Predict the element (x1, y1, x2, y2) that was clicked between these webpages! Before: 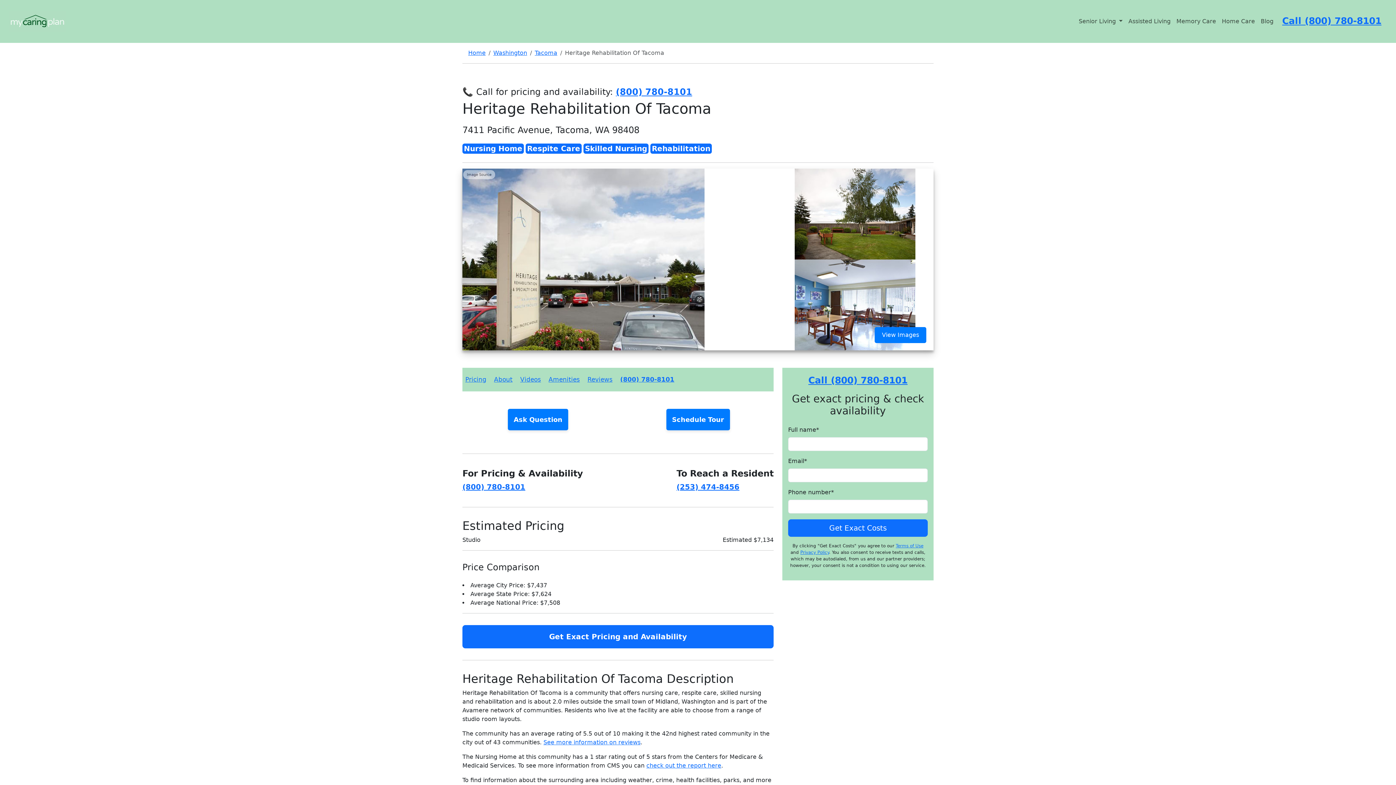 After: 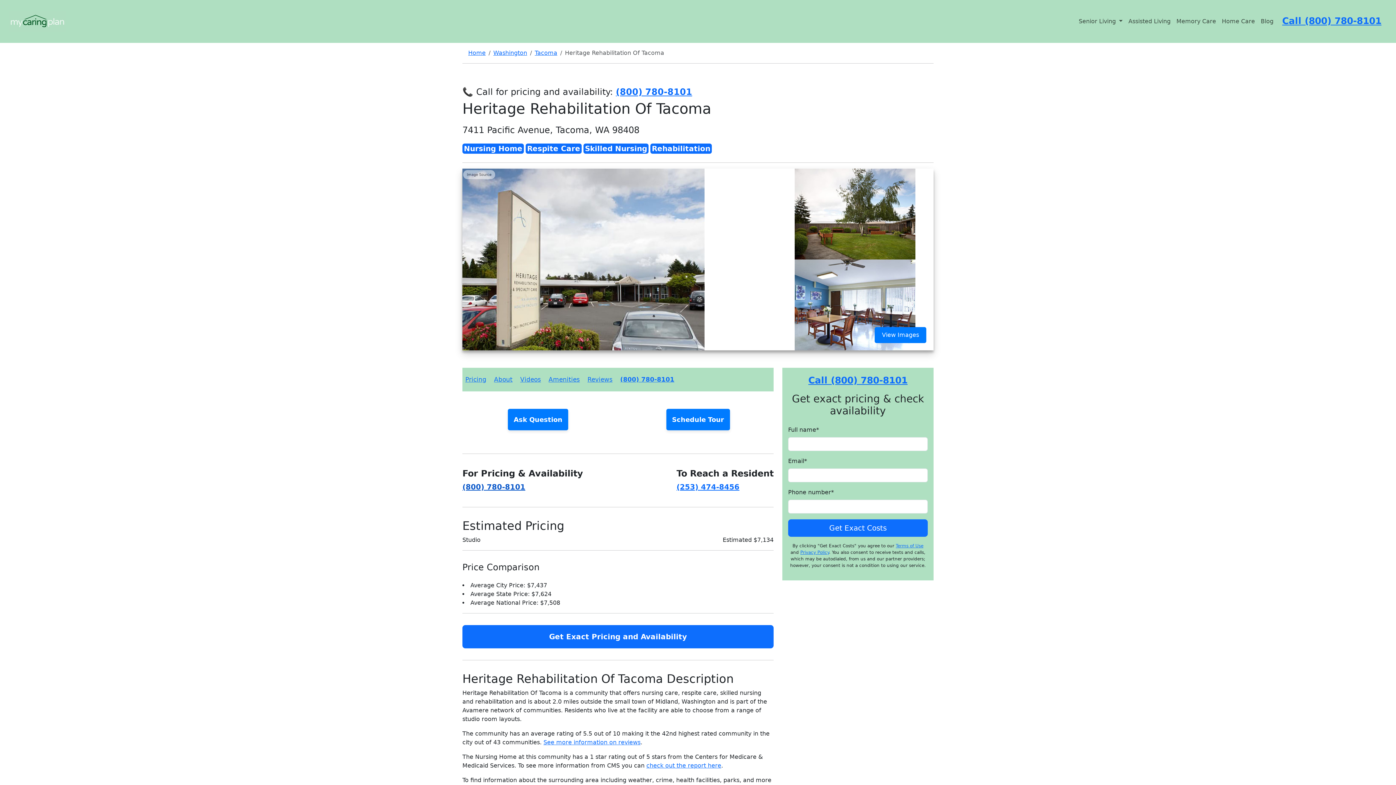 Action: bbox: (462, 482, 525, 491) label: (800) 780-8101